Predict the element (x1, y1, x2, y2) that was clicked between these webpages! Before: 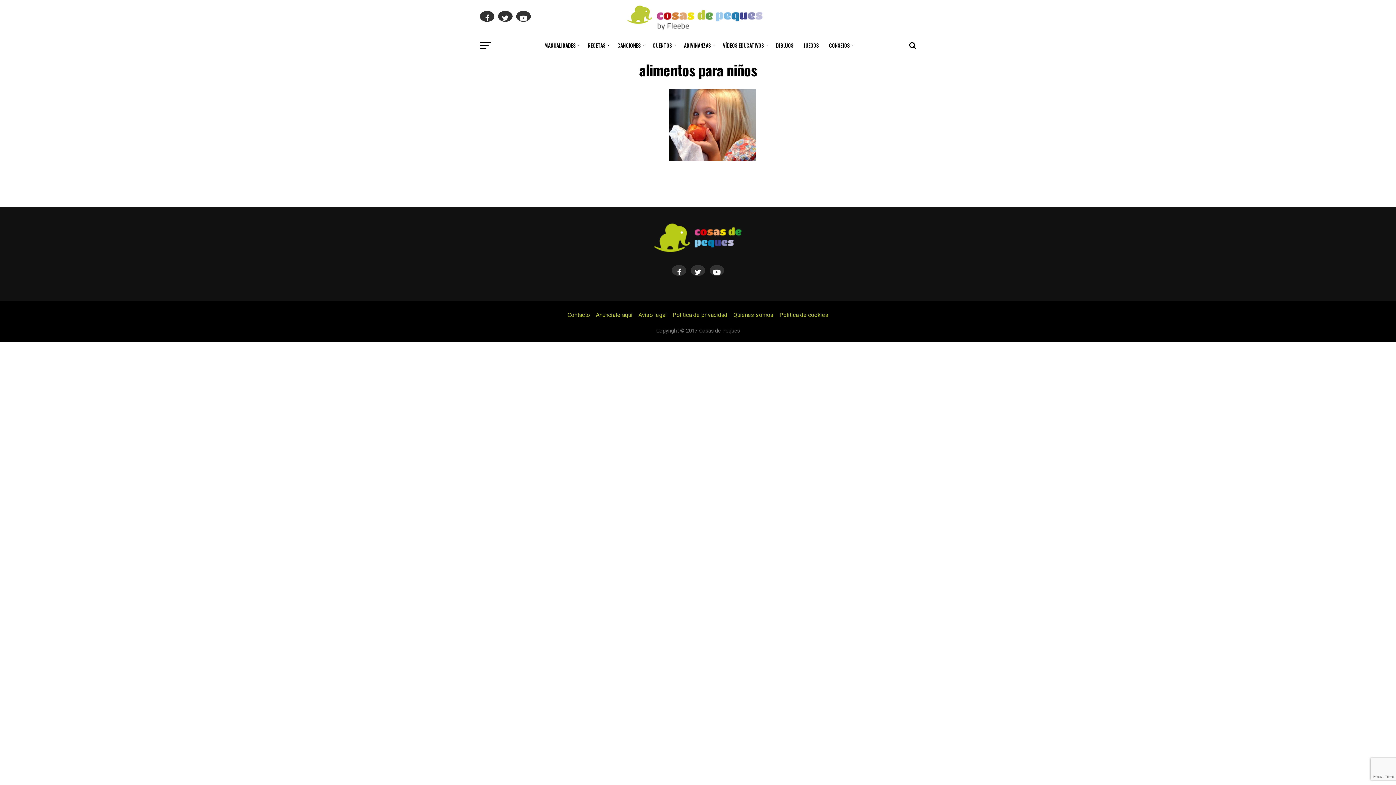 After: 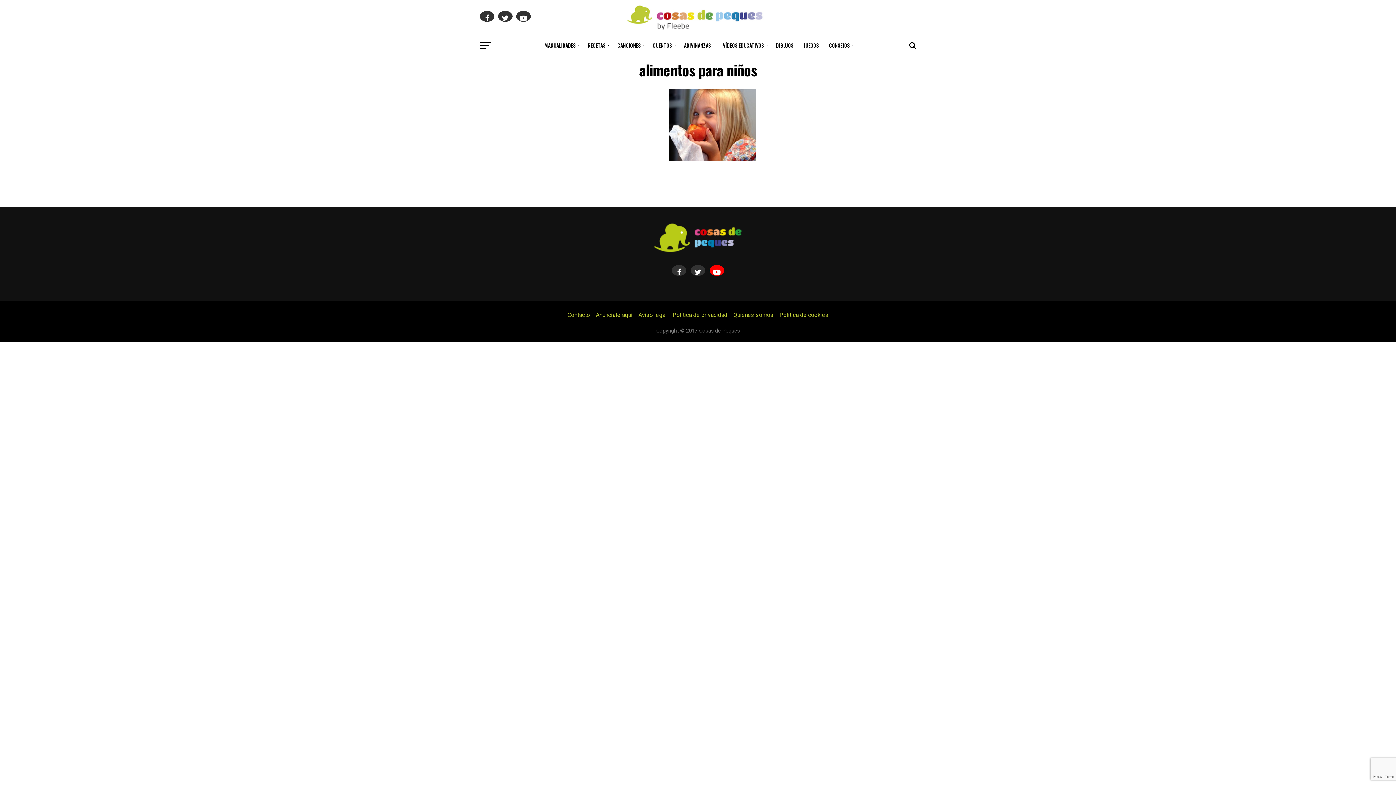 Action: bbox: (709, 265, 724, 276)